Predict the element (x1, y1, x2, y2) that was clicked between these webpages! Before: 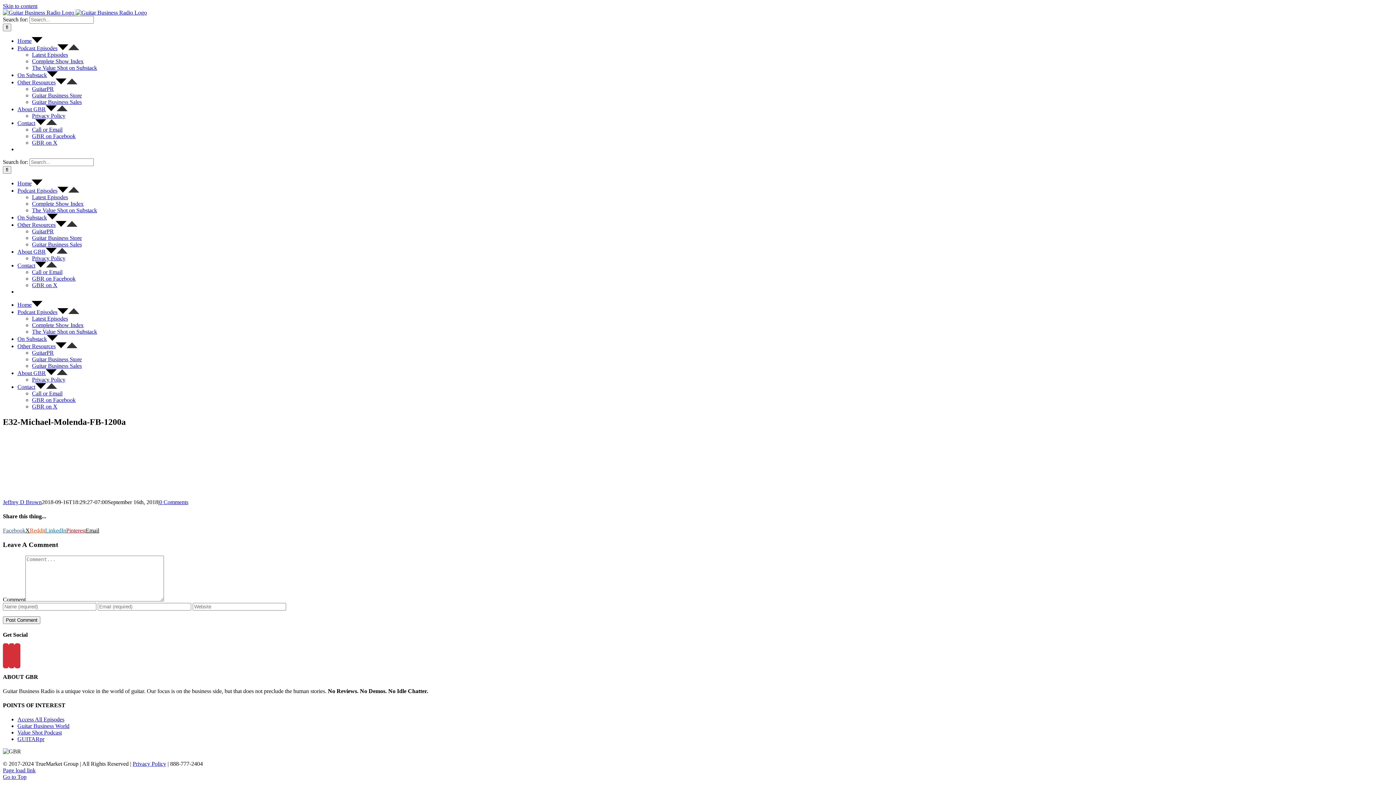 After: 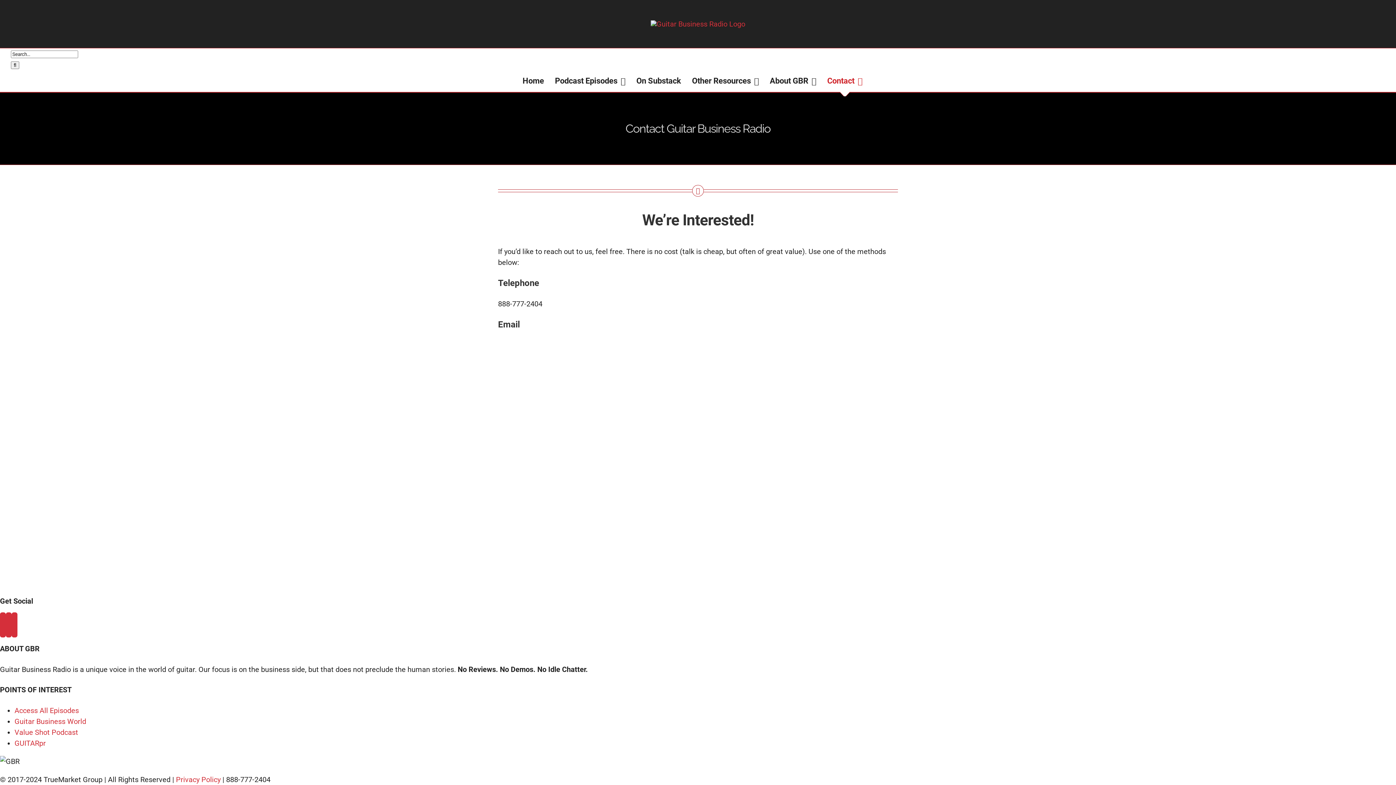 Action: label: Contact bbox: (17, 120, 57, 126)